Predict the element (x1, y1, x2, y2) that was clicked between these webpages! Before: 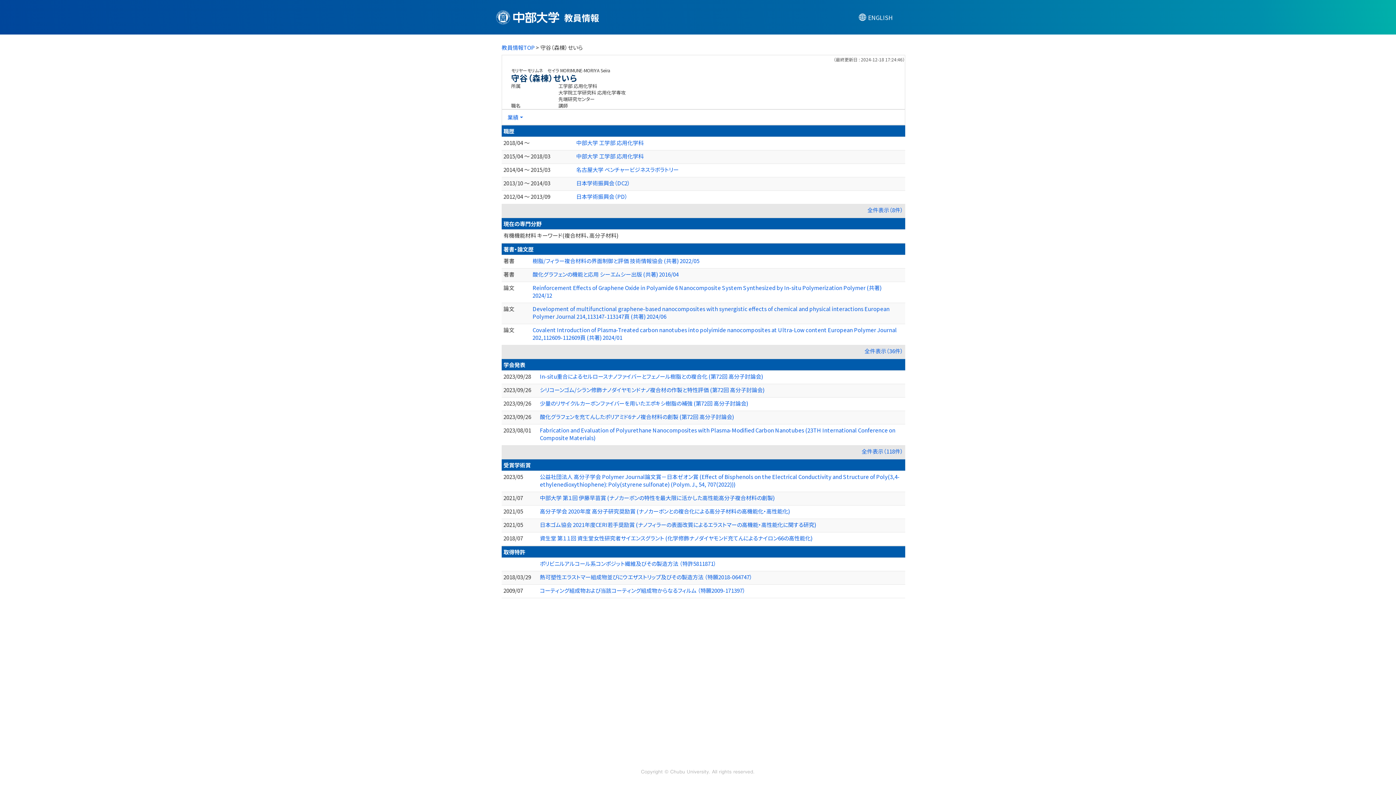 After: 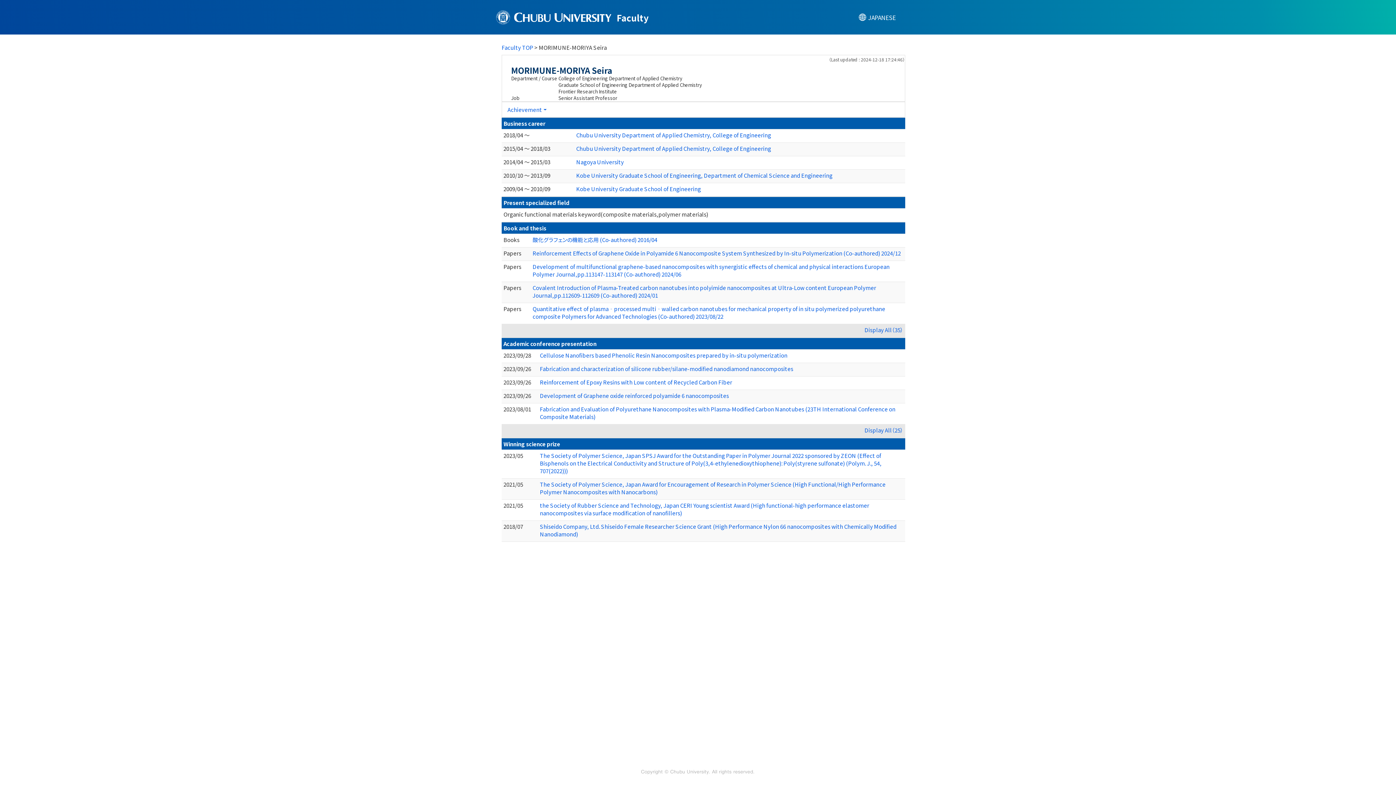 Action: label: ENGLISH bbox: (854, 11, 900, 23)